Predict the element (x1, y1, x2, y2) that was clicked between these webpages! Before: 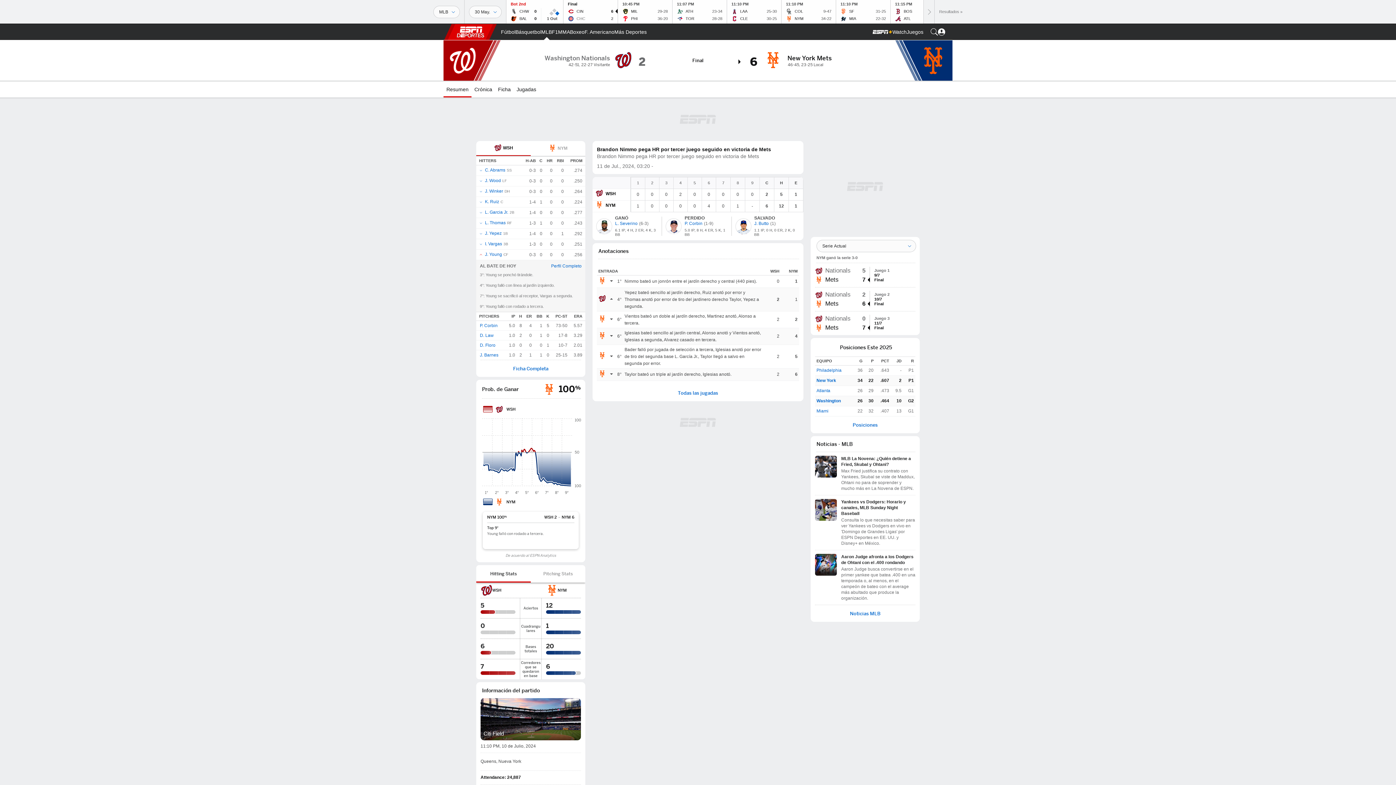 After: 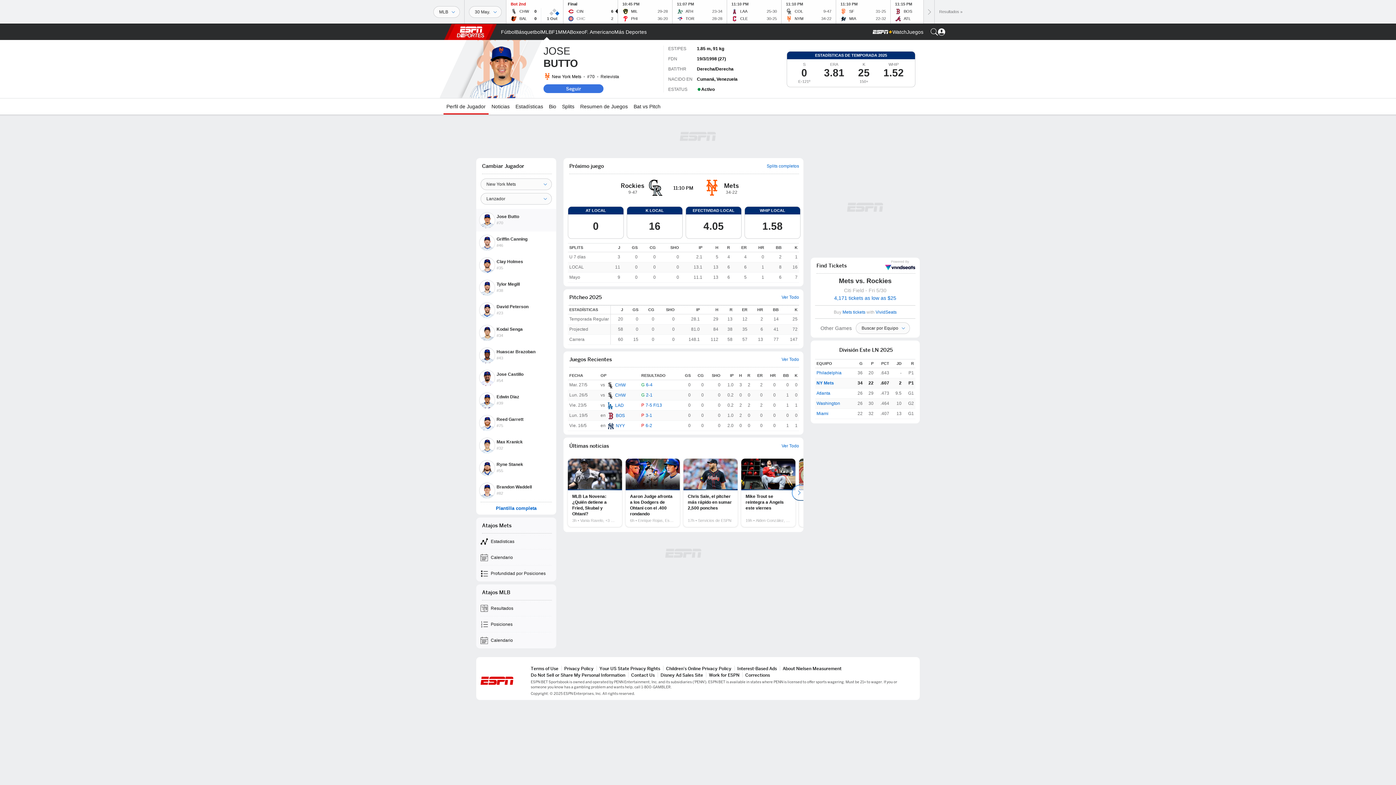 Action: bbox: (731, 212, 801, 240) label: SALVADO
J. Butto
1
1.1 IP, 0 H, 0 ER, 2 K, 0 BB